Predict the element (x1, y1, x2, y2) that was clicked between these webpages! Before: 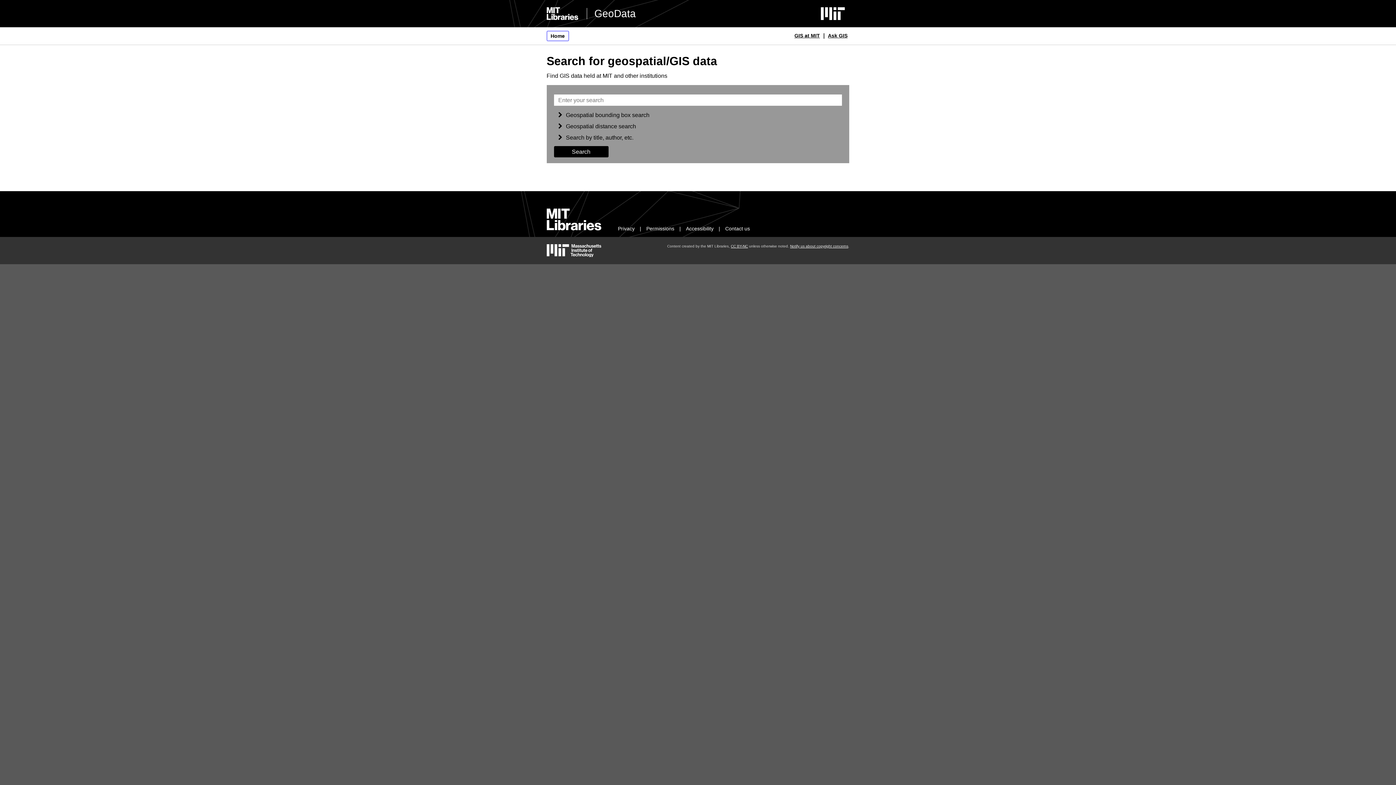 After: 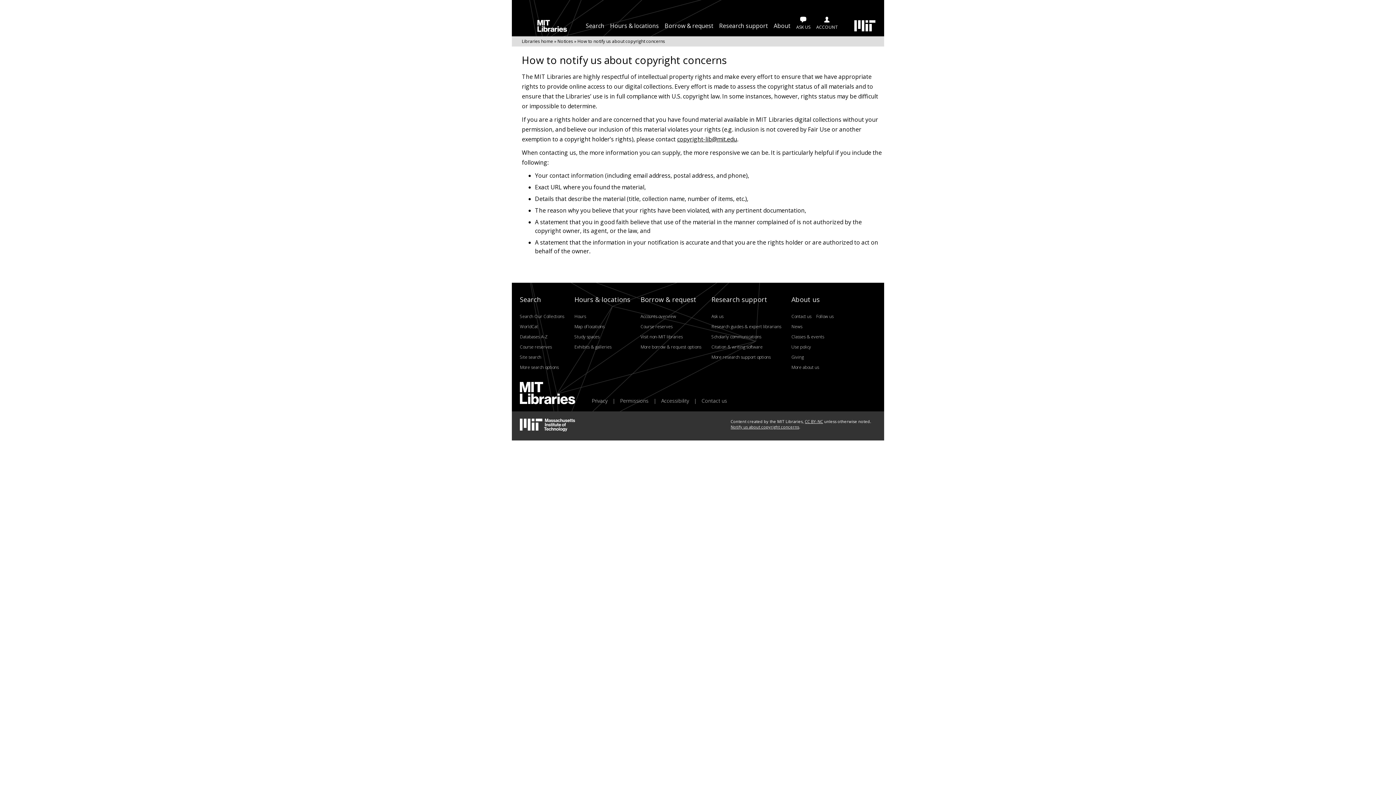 Action: bbox: (790, 244, 848, 248) label: Notify us about copyright concerns